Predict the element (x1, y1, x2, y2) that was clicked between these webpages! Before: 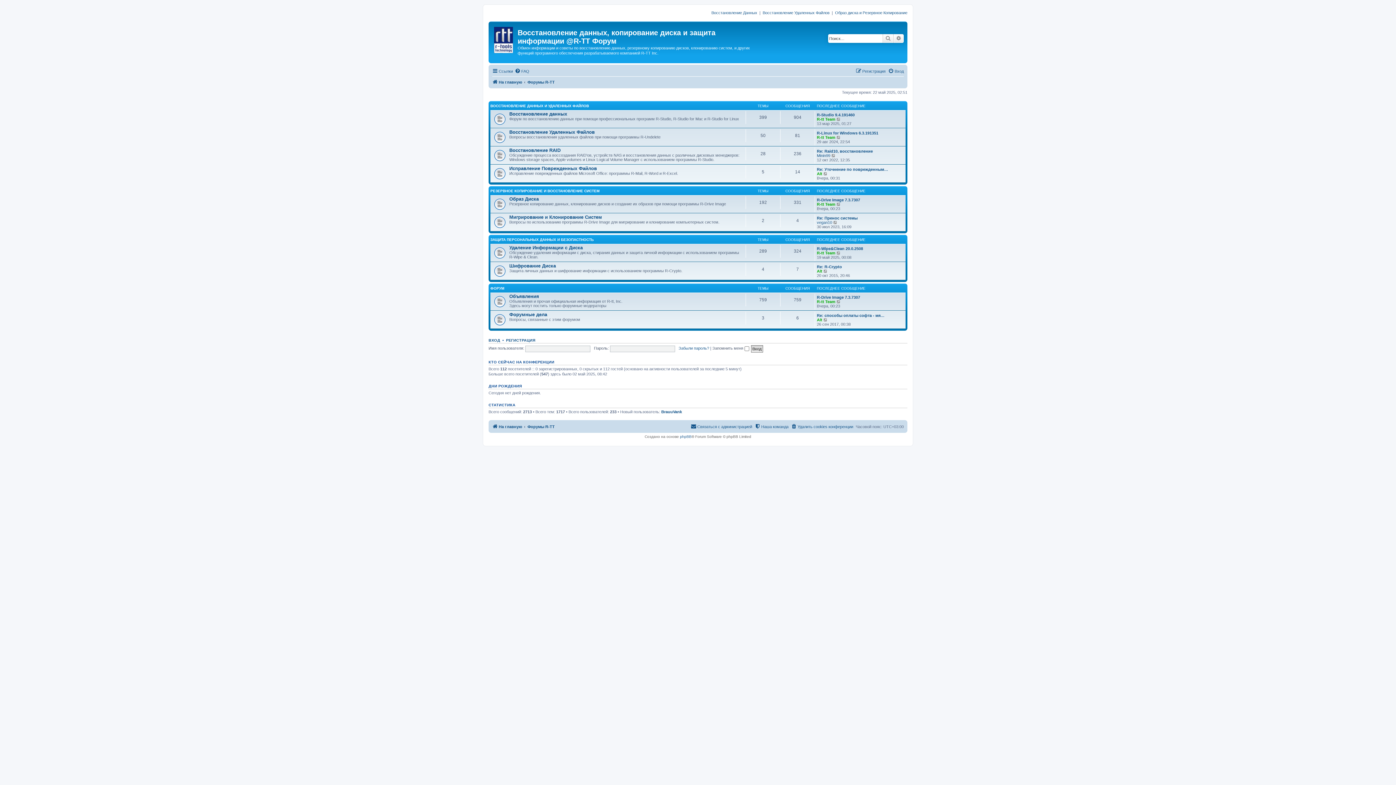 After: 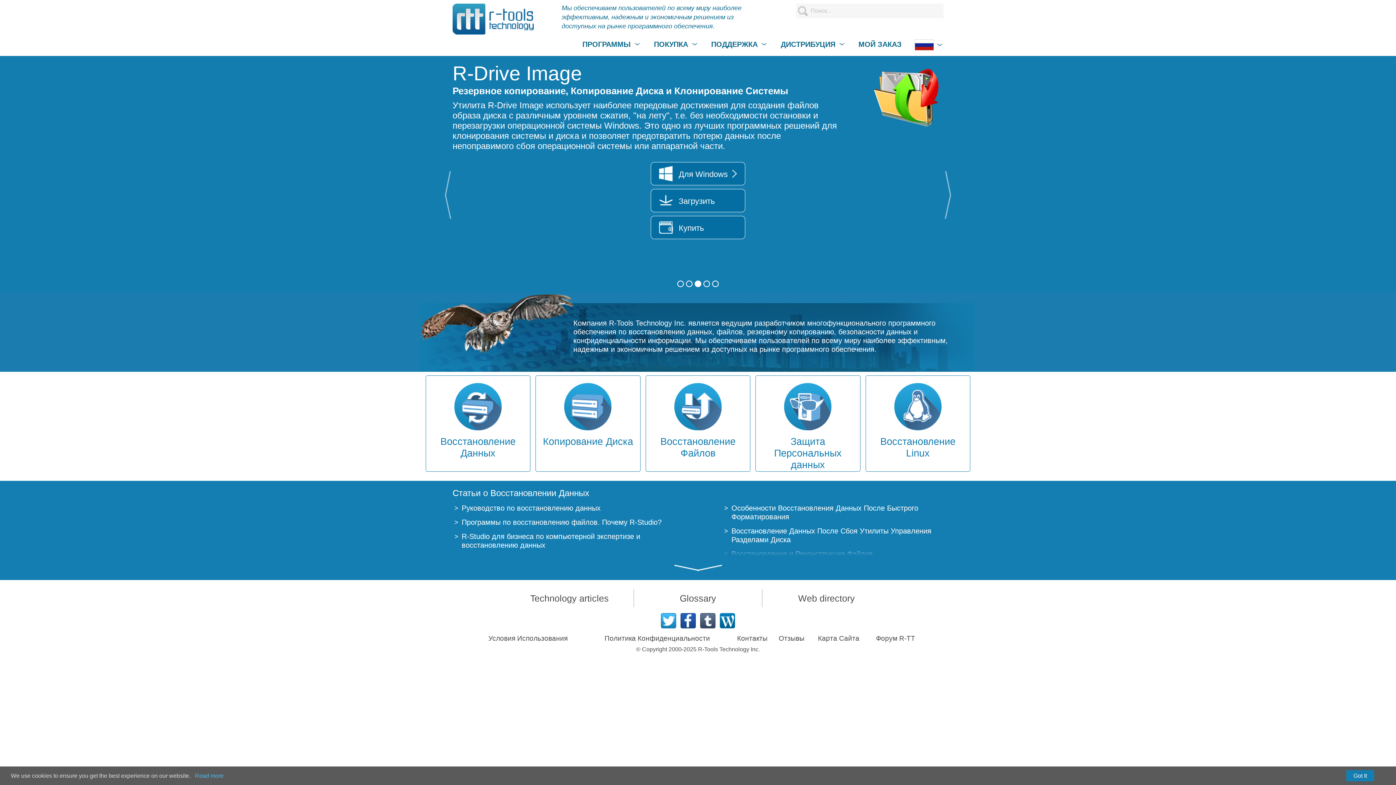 Action: bbox: (492, 77, 522, 86) label: На главную